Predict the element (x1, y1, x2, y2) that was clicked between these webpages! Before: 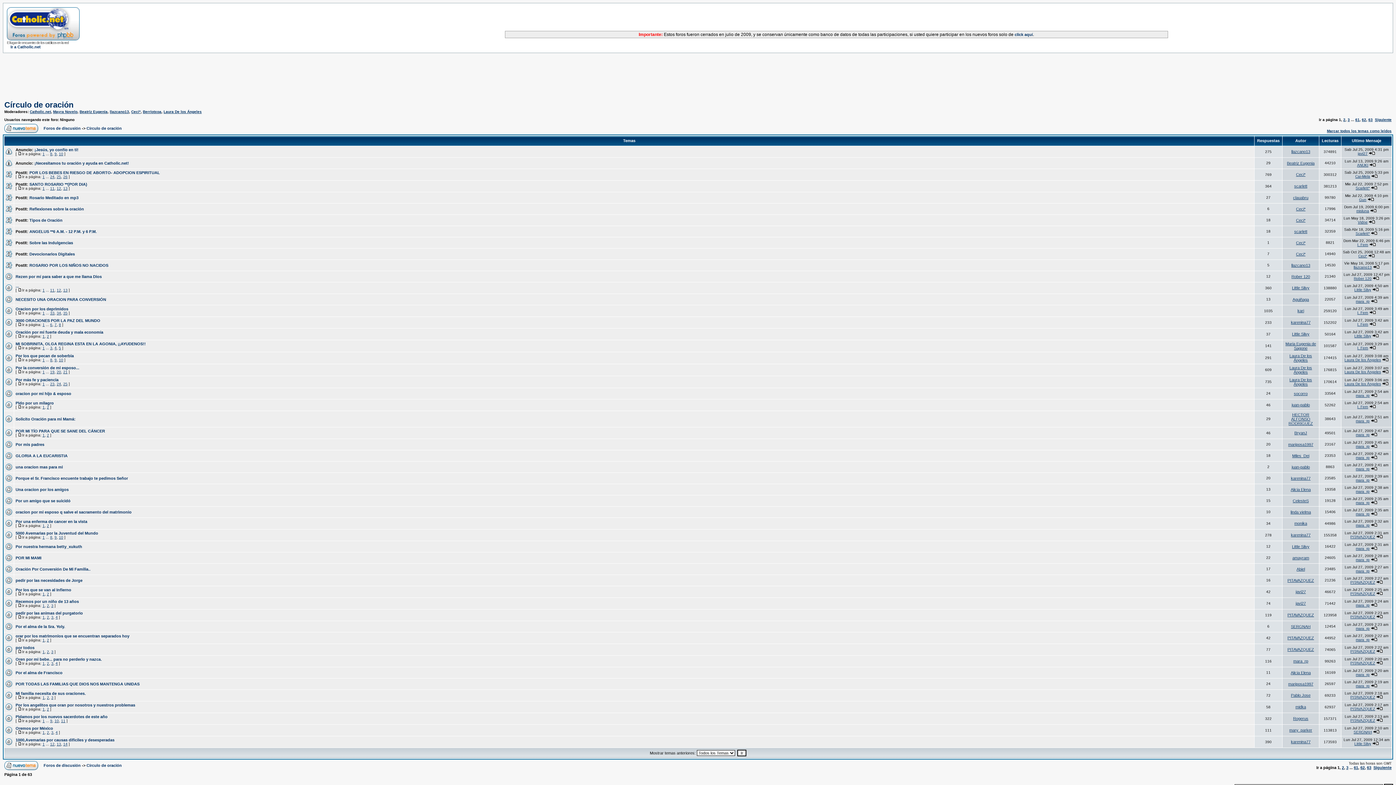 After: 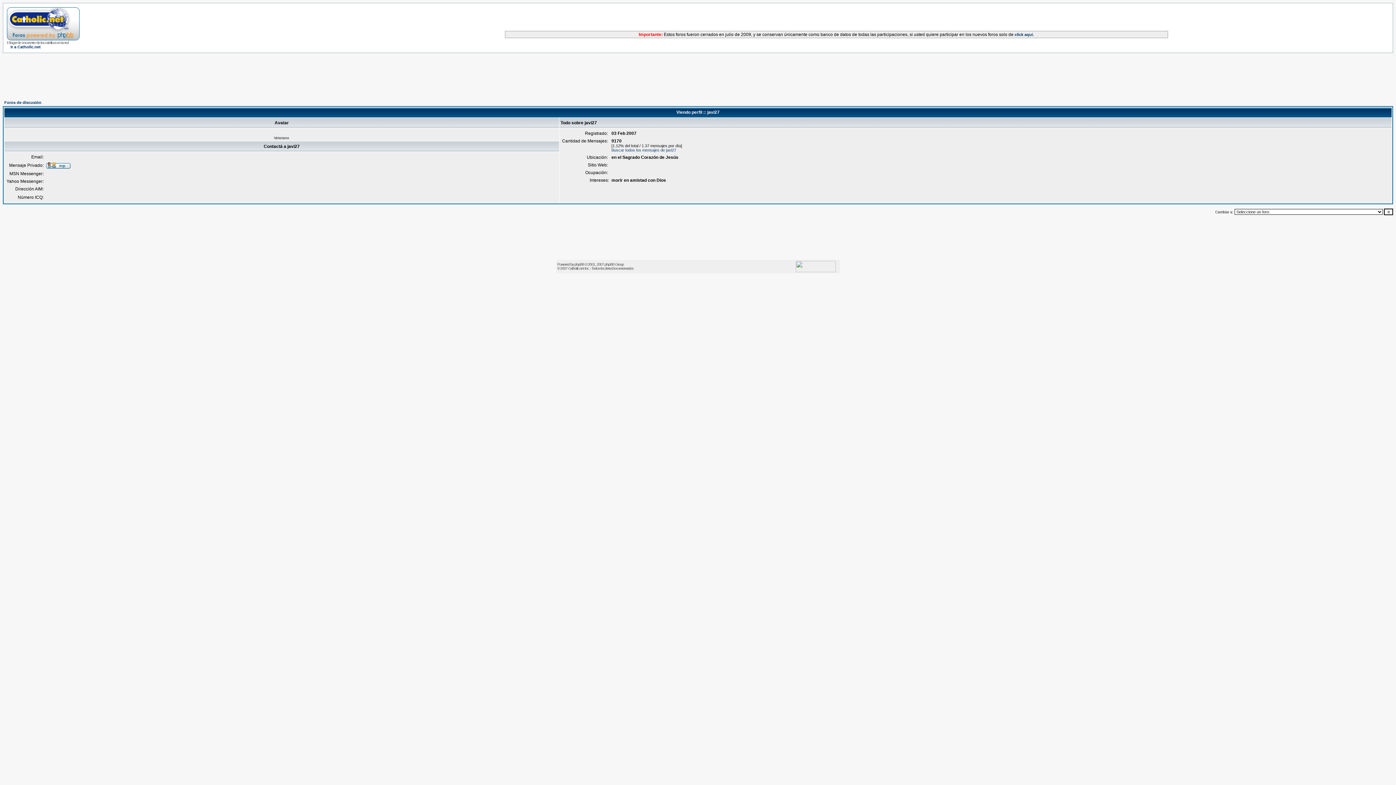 Action: label: javi27 bbox: (1358, 151, 1368, 155)